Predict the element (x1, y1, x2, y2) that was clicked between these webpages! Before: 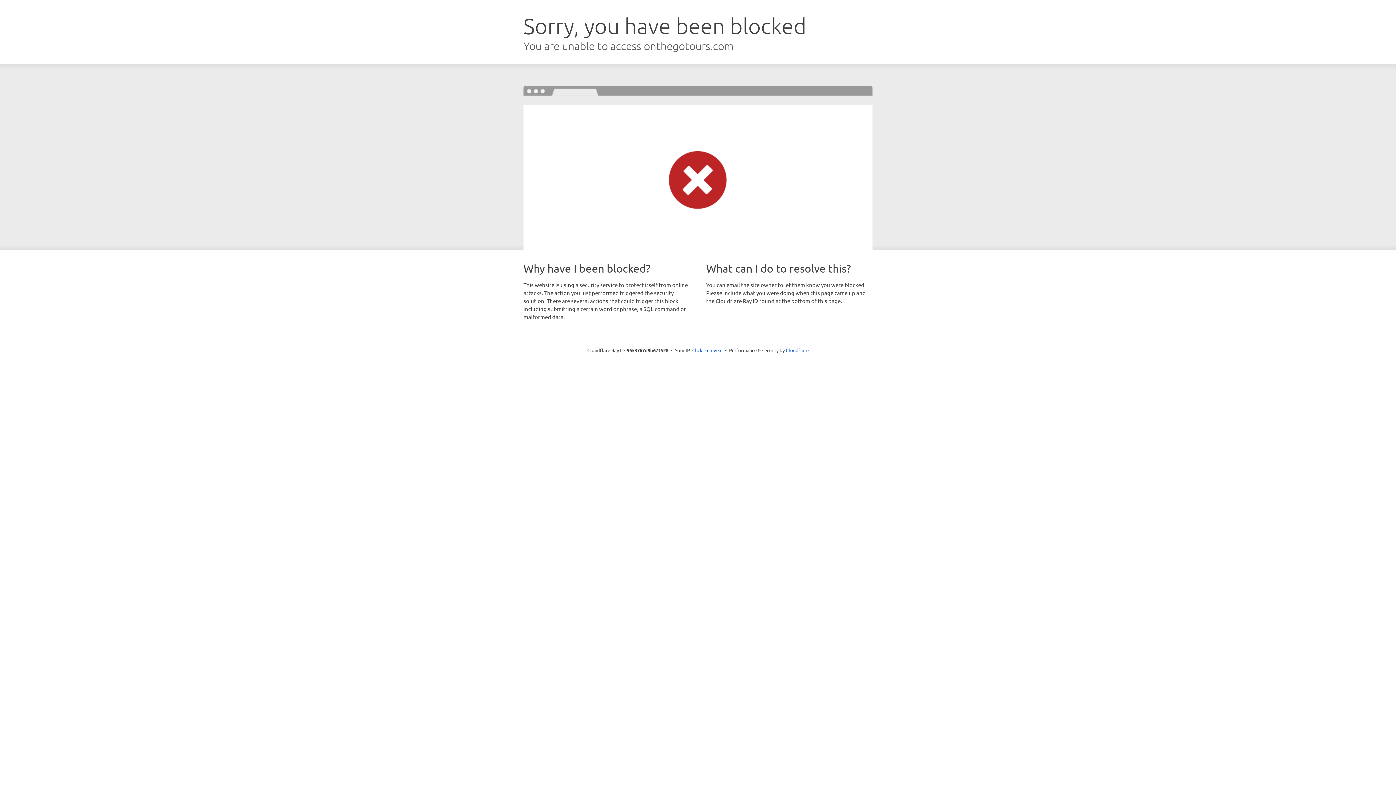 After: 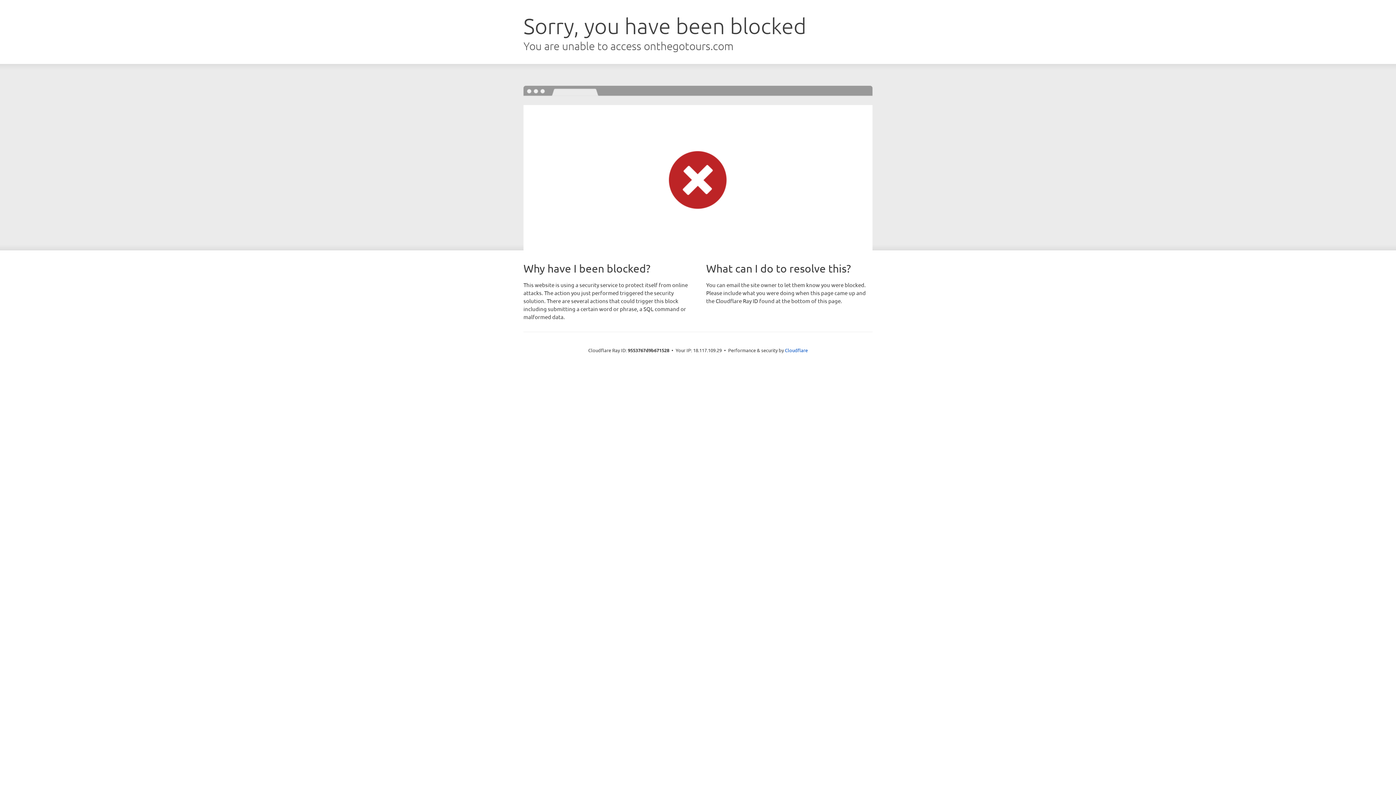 Action: bbox: (692, 346, 722, 353) label: Click to reveal